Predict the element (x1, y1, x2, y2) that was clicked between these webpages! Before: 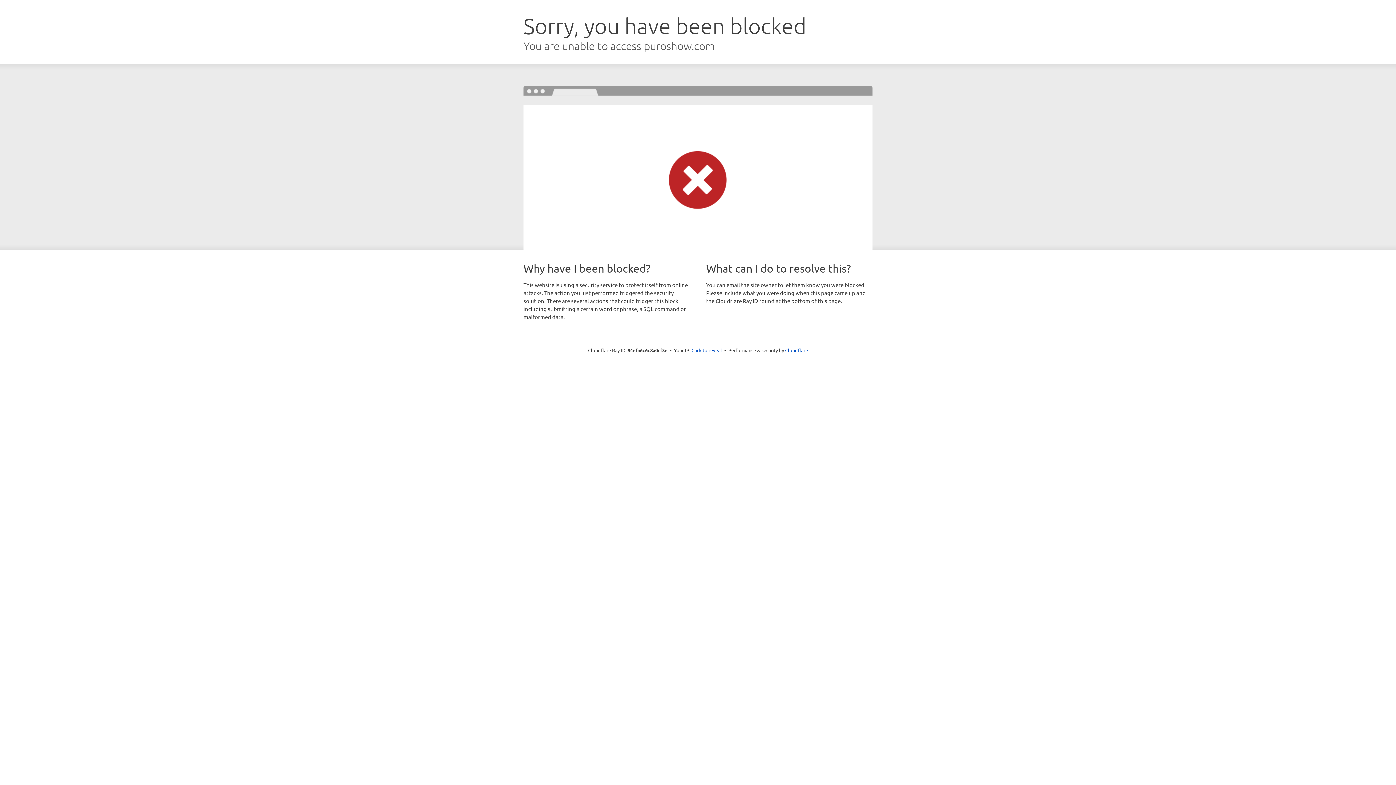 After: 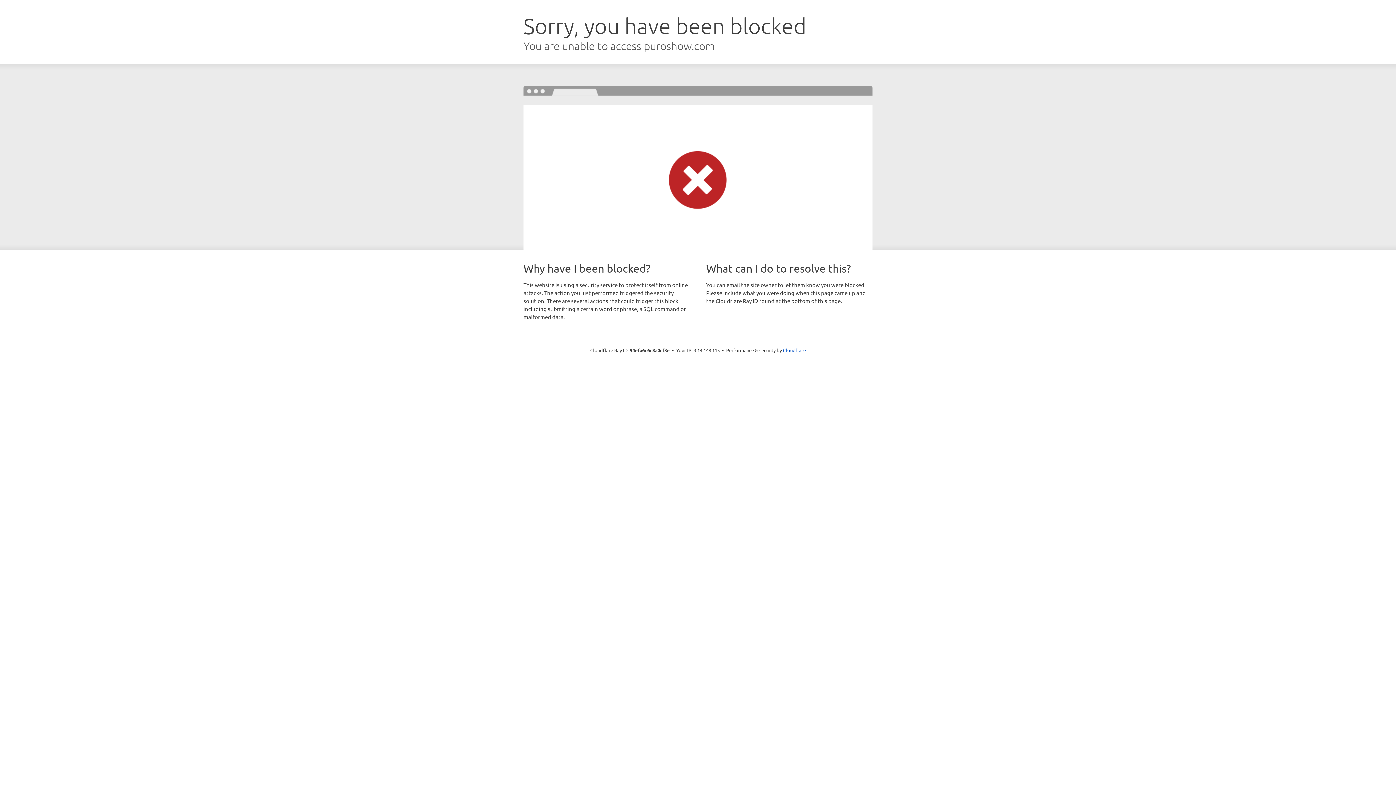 Action: bbox: (691, 346, 722, 353) label: Click to reveal